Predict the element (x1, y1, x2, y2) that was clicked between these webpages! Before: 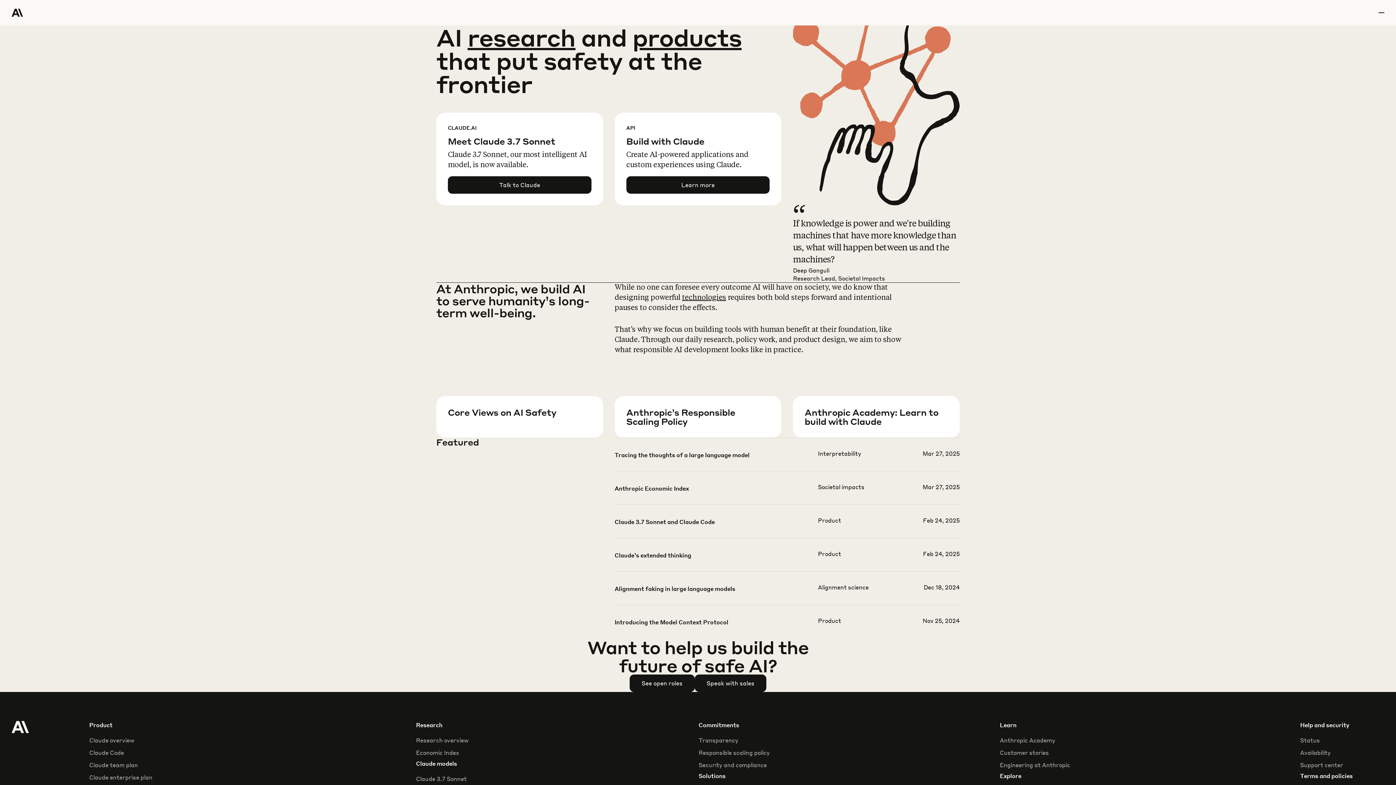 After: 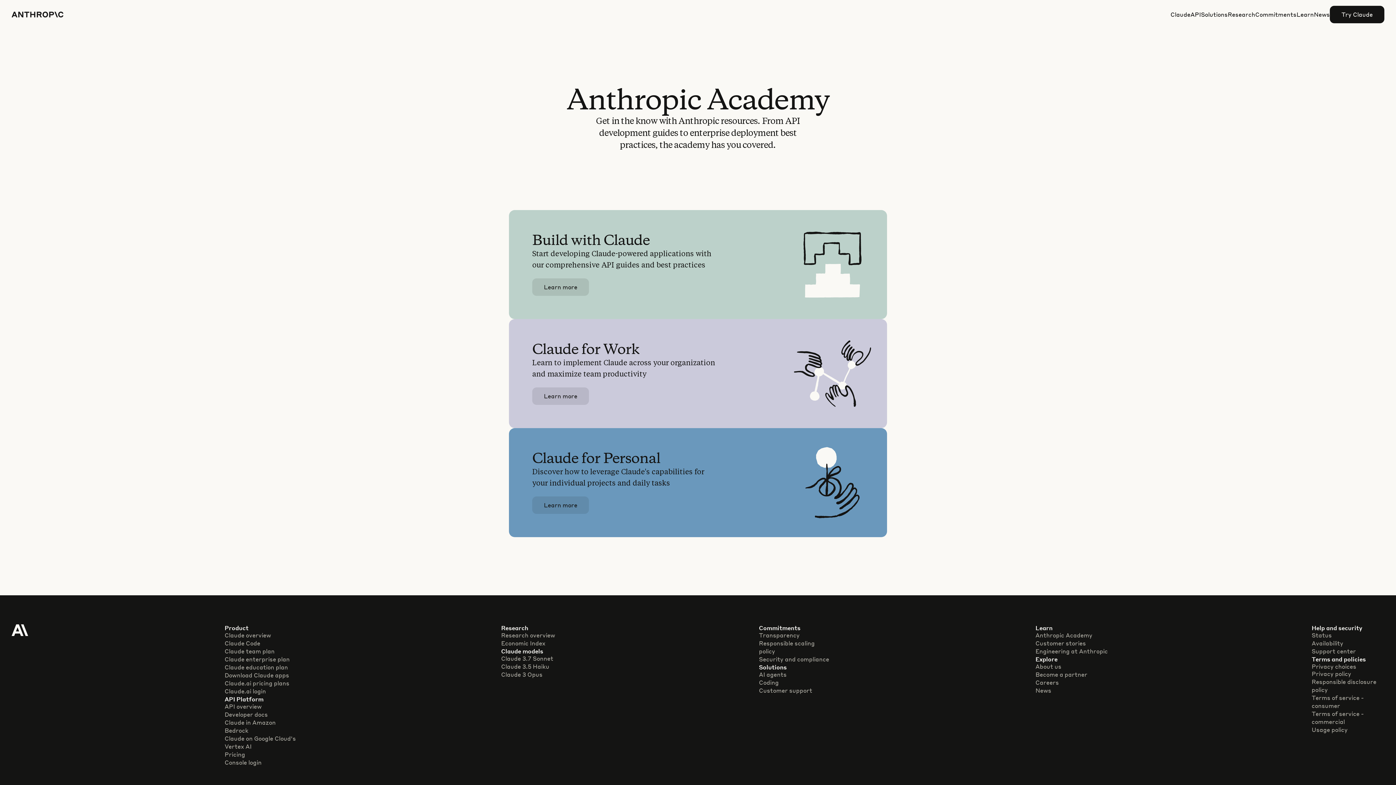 Action: bbox: (804, 426, 971, 467) label: Learn more